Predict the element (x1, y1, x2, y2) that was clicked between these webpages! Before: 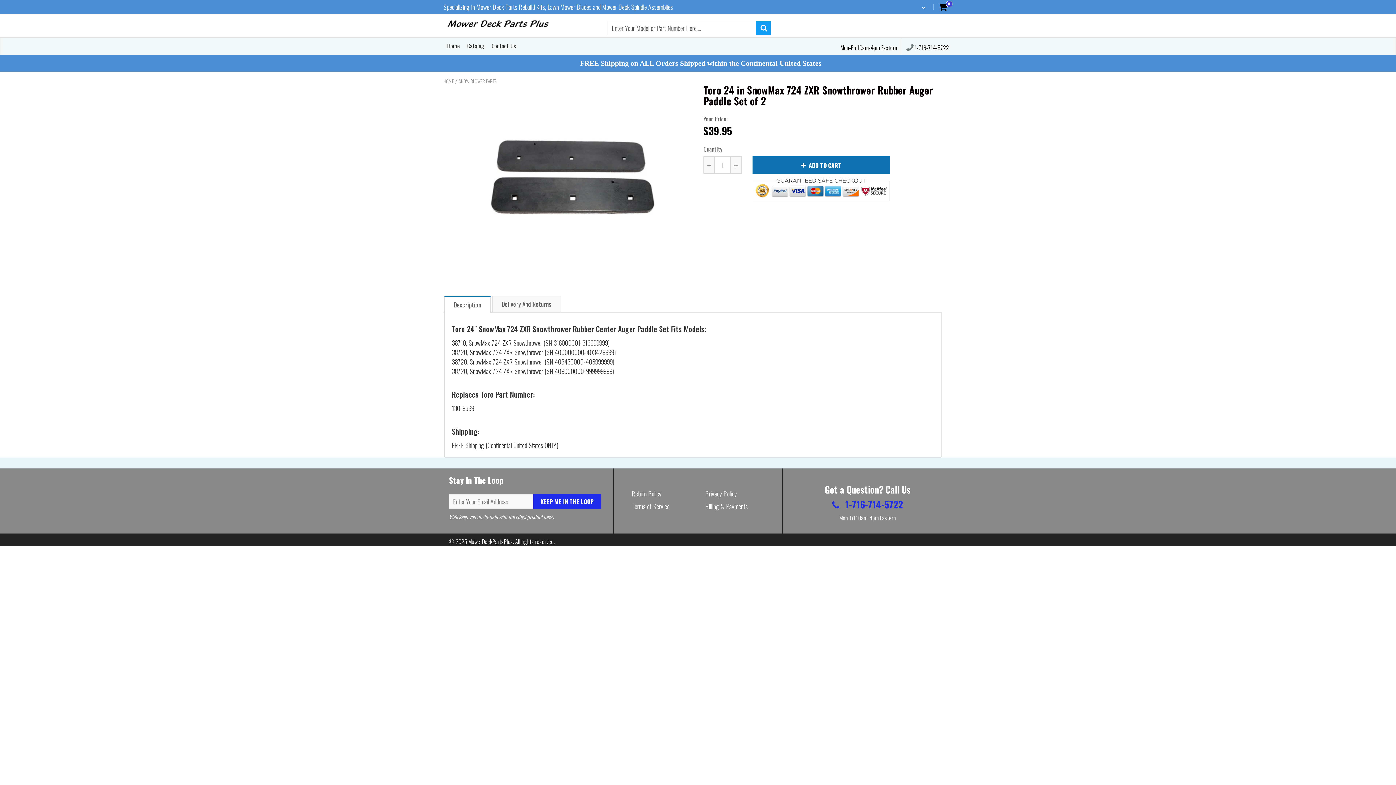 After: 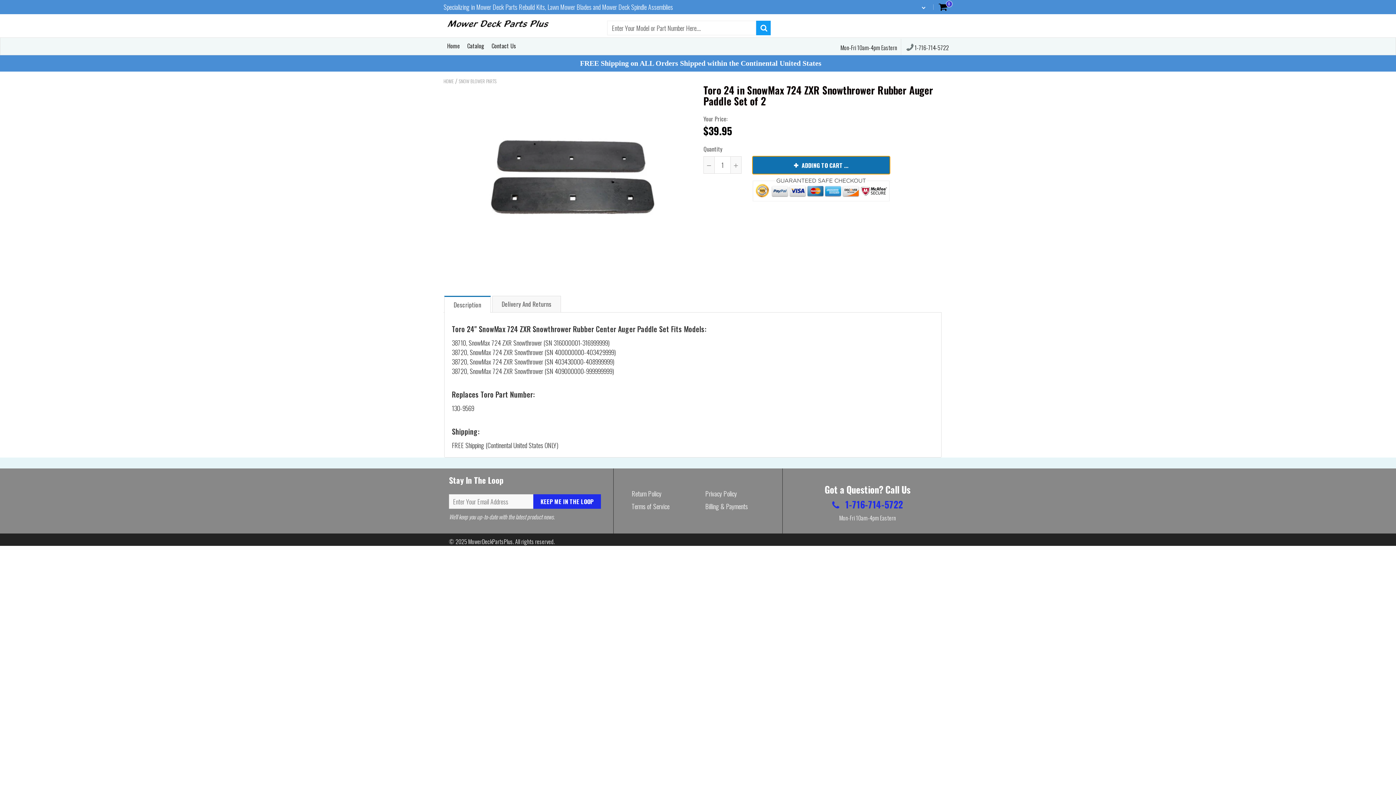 Action: bbox: (752, 156, 890, 174) label:  ADD TO CART